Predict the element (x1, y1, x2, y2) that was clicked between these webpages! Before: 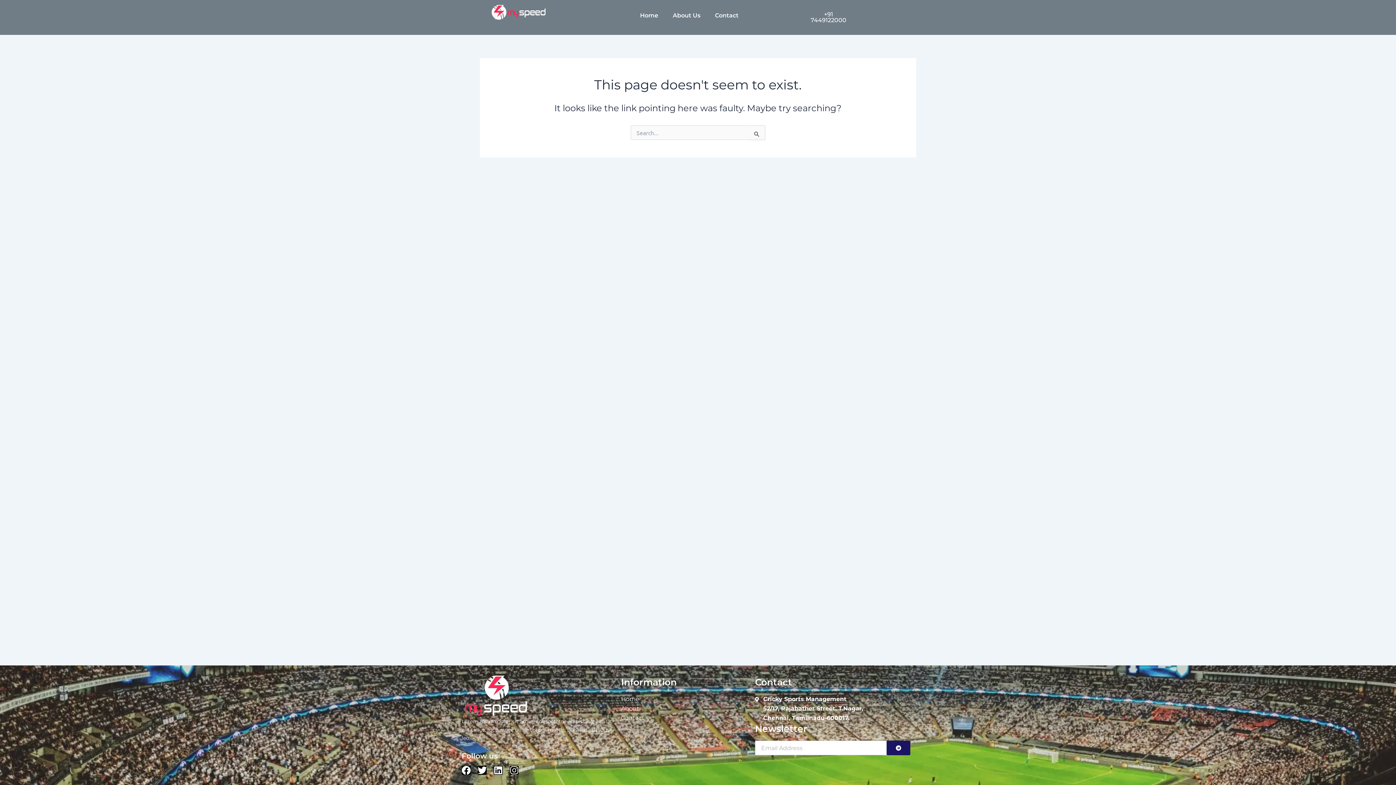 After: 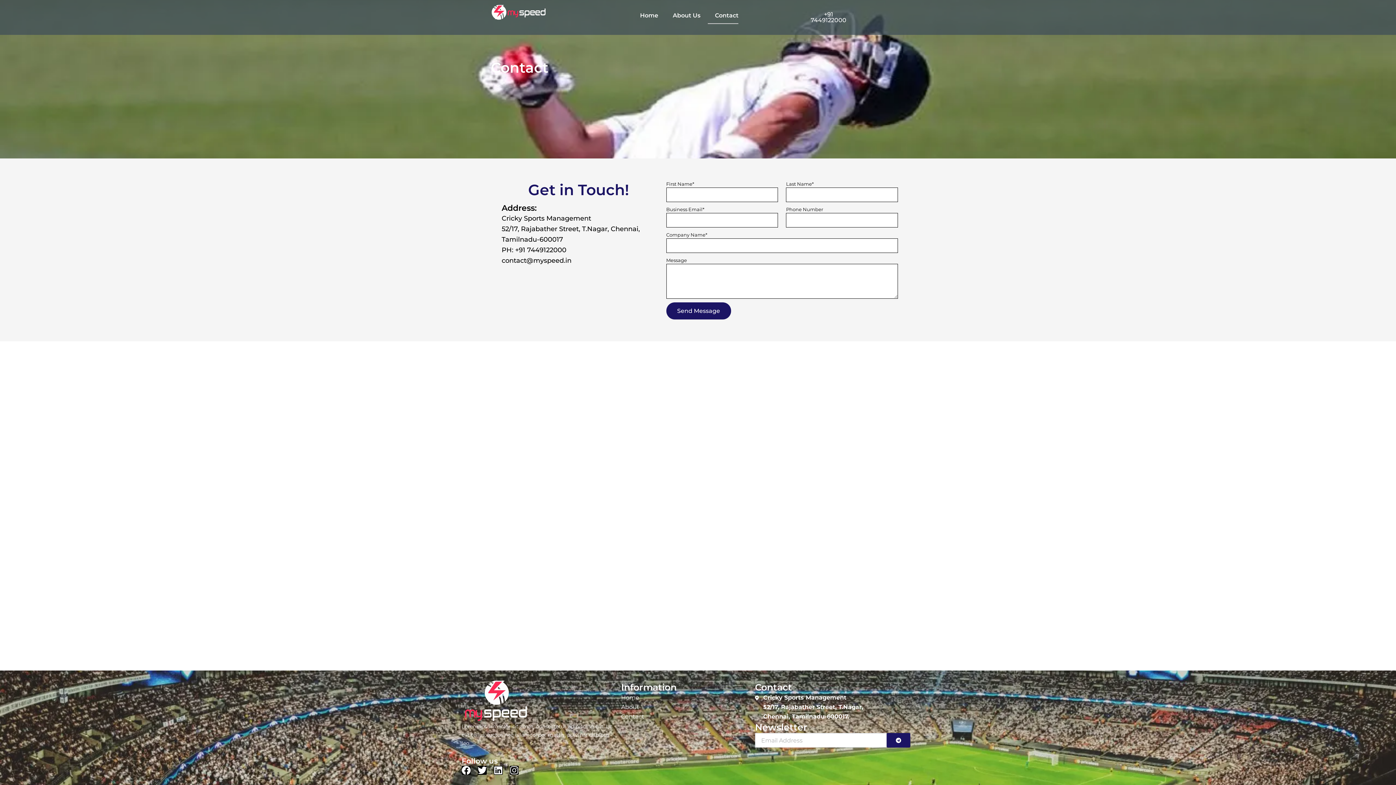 Action: bbox: (621, 713, 747, 723) label: Contact